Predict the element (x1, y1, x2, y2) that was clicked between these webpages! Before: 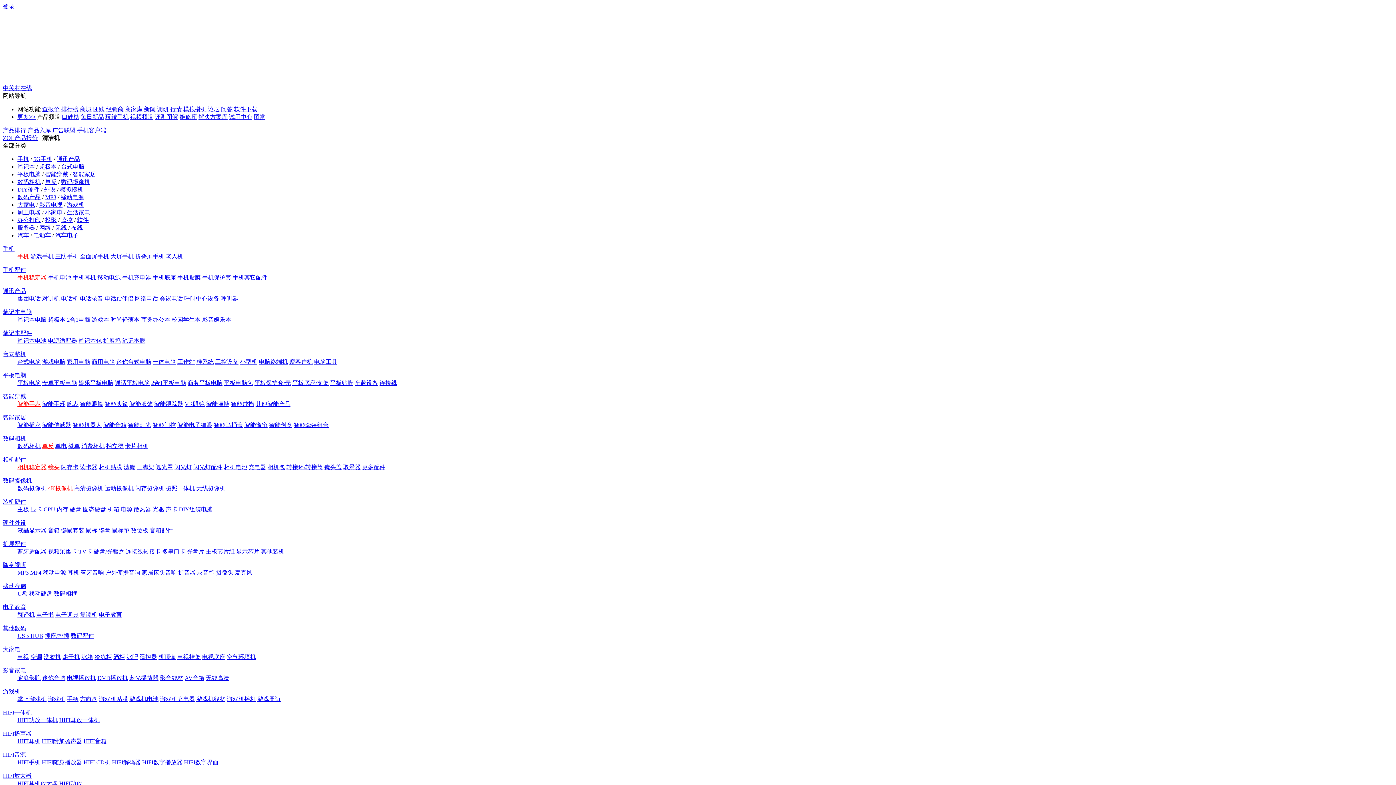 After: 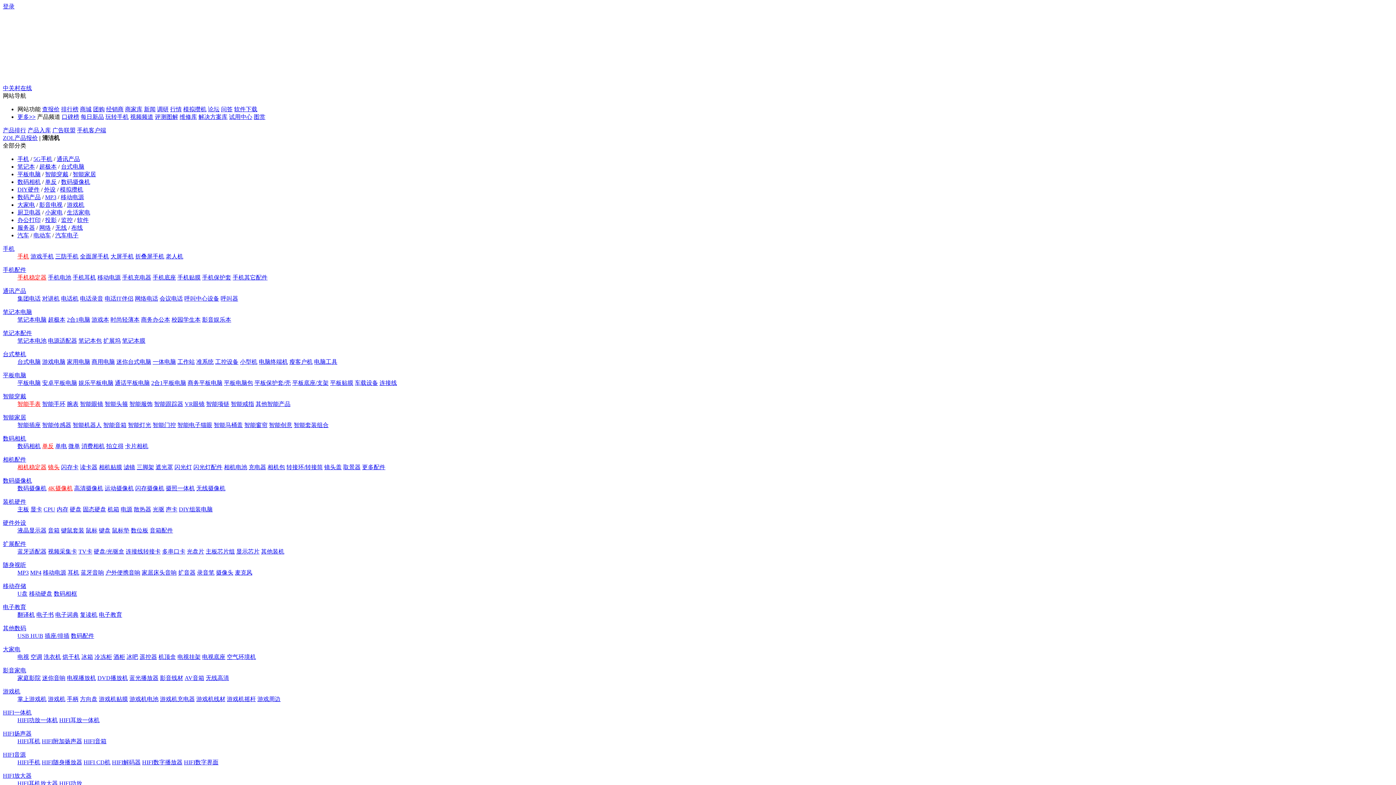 Action: bbox: (2, 266, 26, 273) label: 手机配件